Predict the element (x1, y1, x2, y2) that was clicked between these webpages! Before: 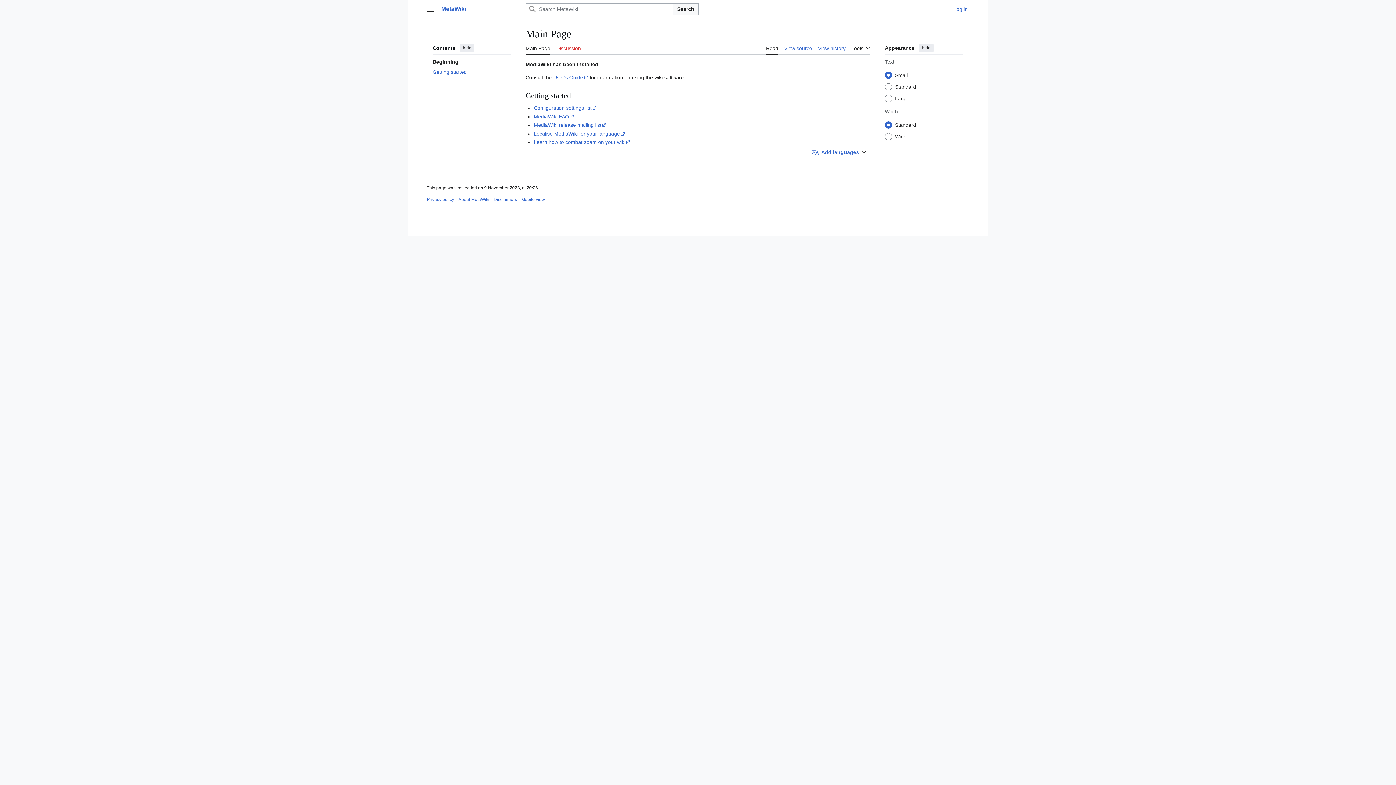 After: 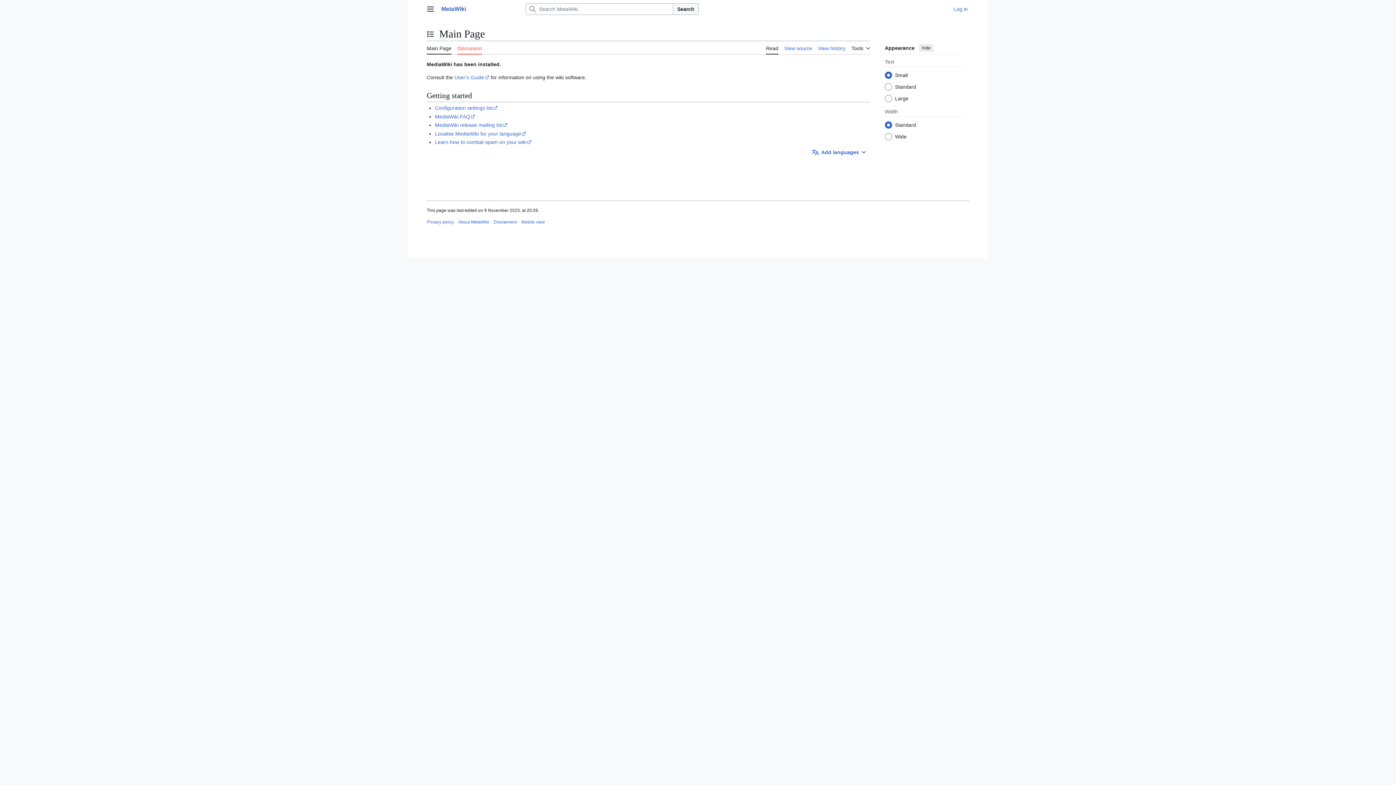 Action: bbox: (460, 43, 474, 51) label: hide